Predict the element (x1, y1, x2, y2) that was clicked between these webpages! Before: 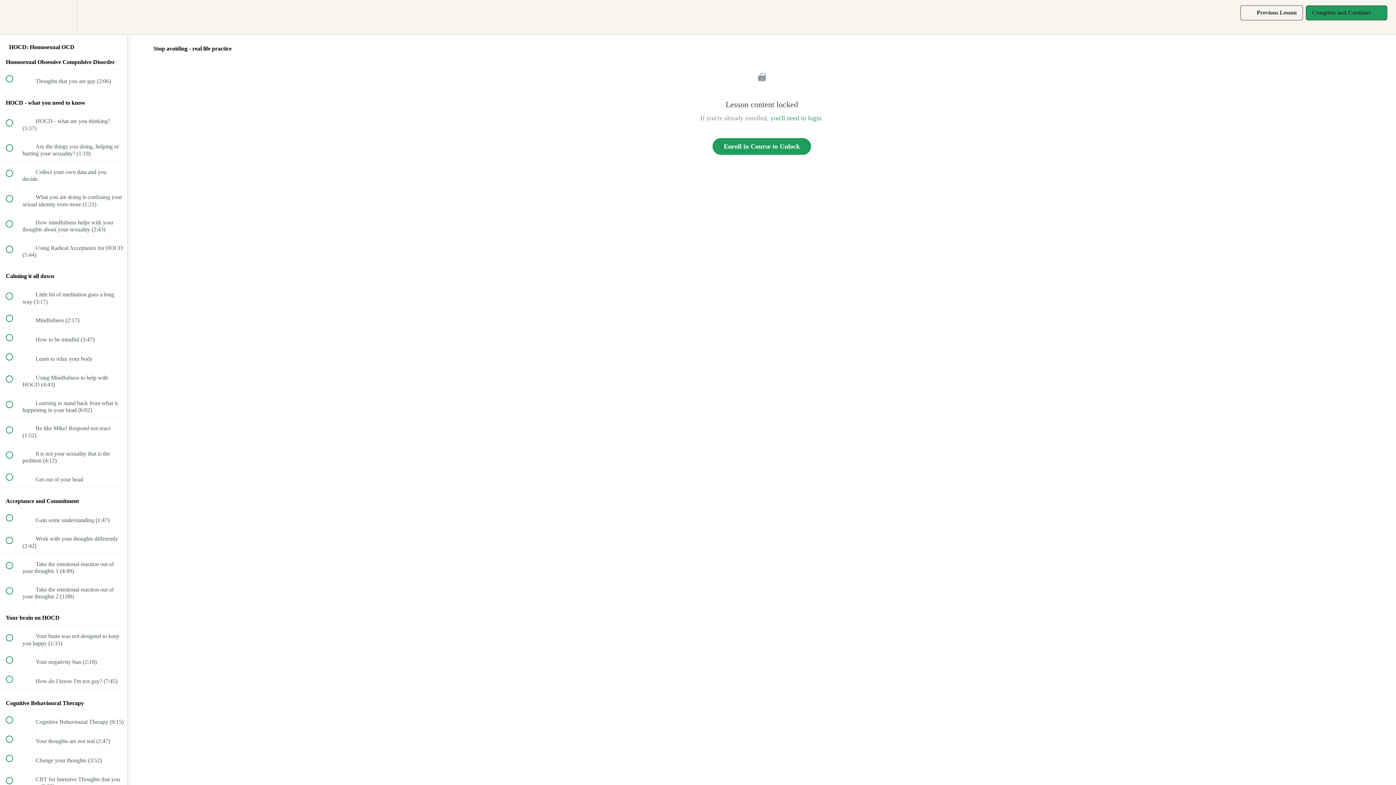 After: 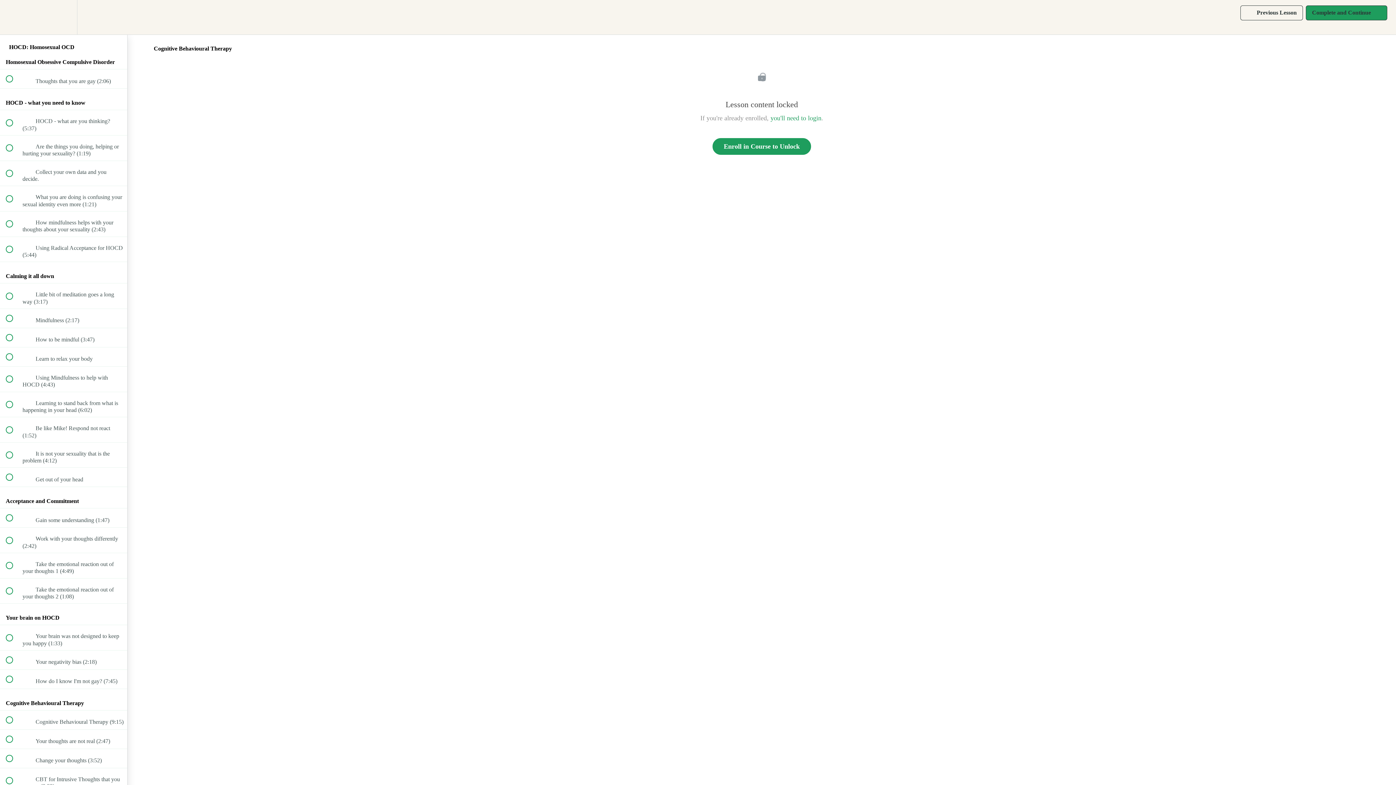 Action: bbox: (0, 710, 127, 729) label:  
 Cognitive Behavioural Therapy (9:15)